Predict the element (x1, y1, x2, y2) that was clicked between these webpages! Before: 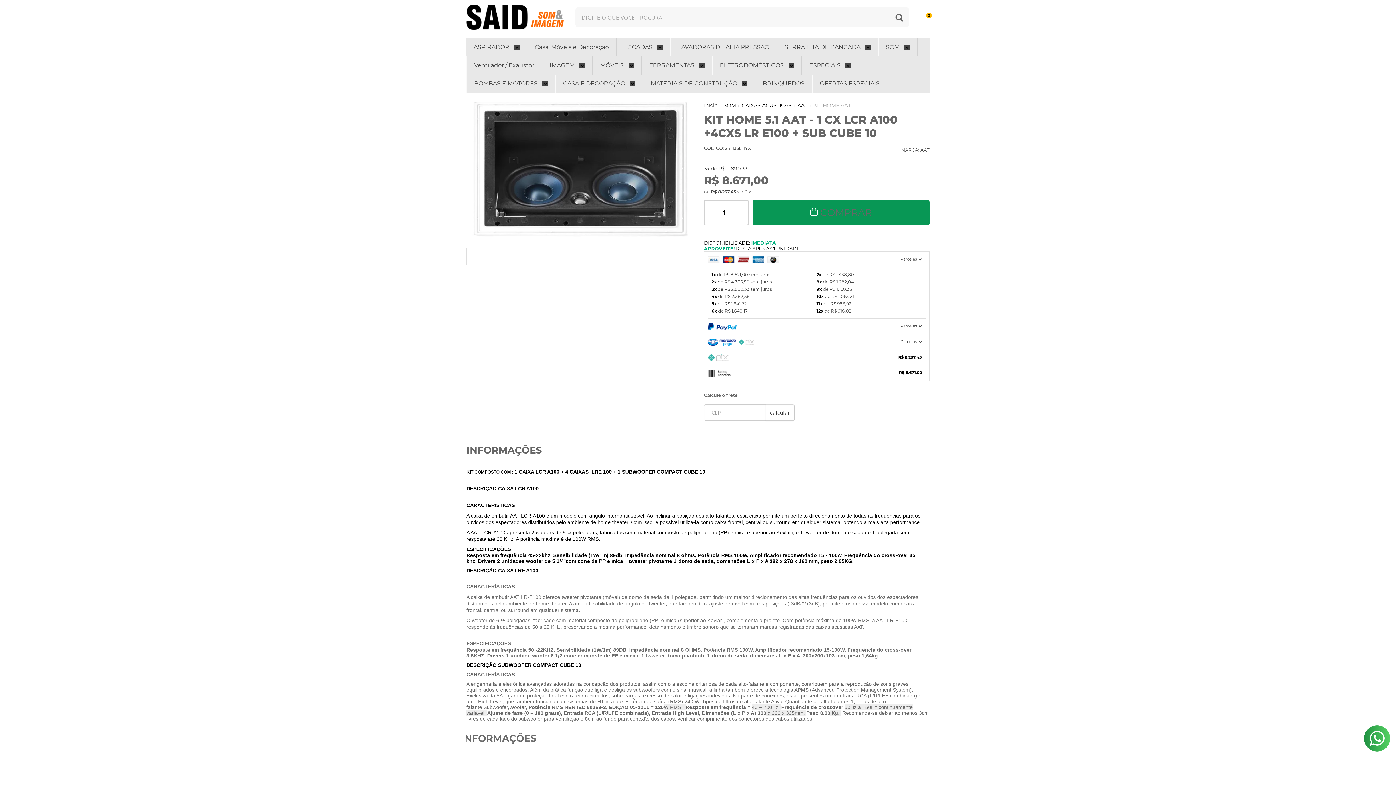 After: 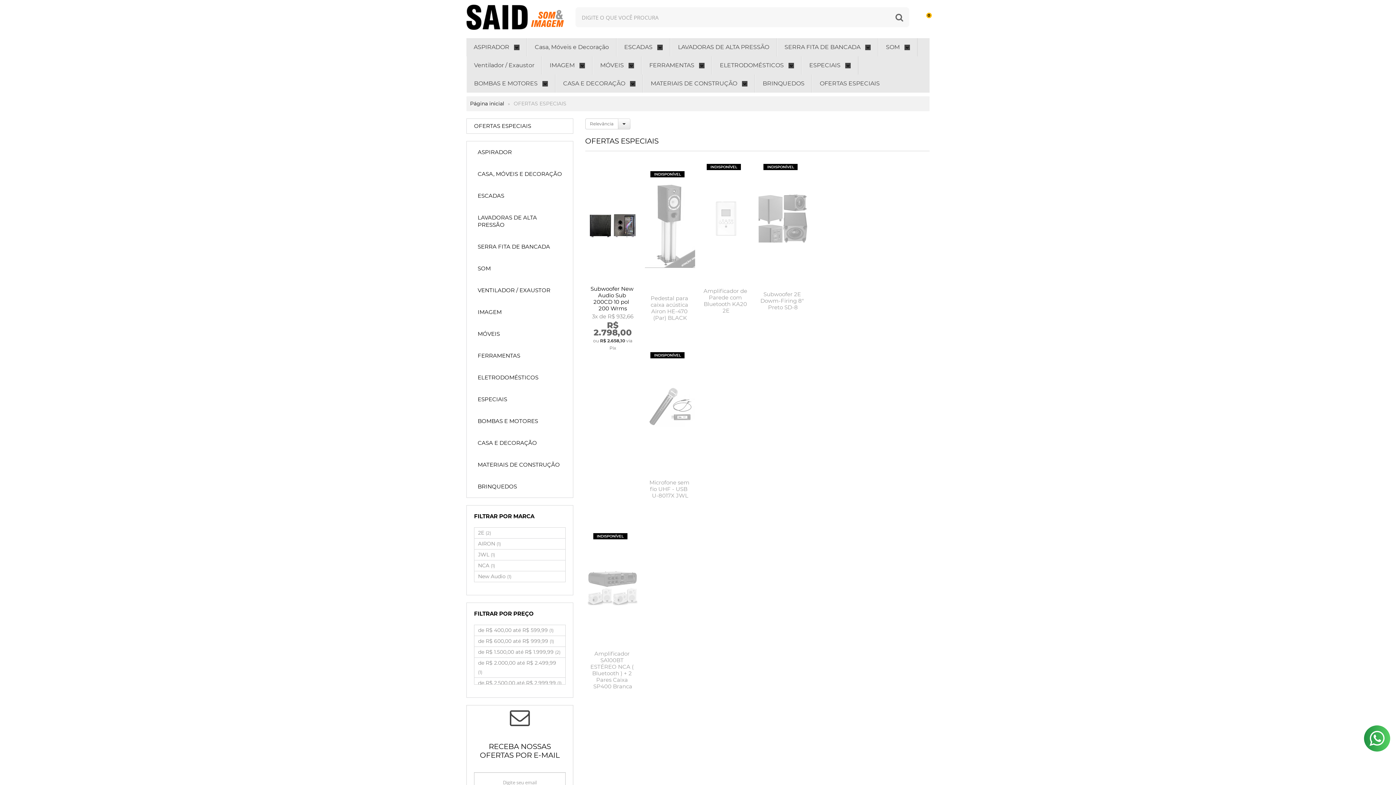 Action: label: OFERTAS ESPECIAIS bbox: (820, 74, 880, 92)